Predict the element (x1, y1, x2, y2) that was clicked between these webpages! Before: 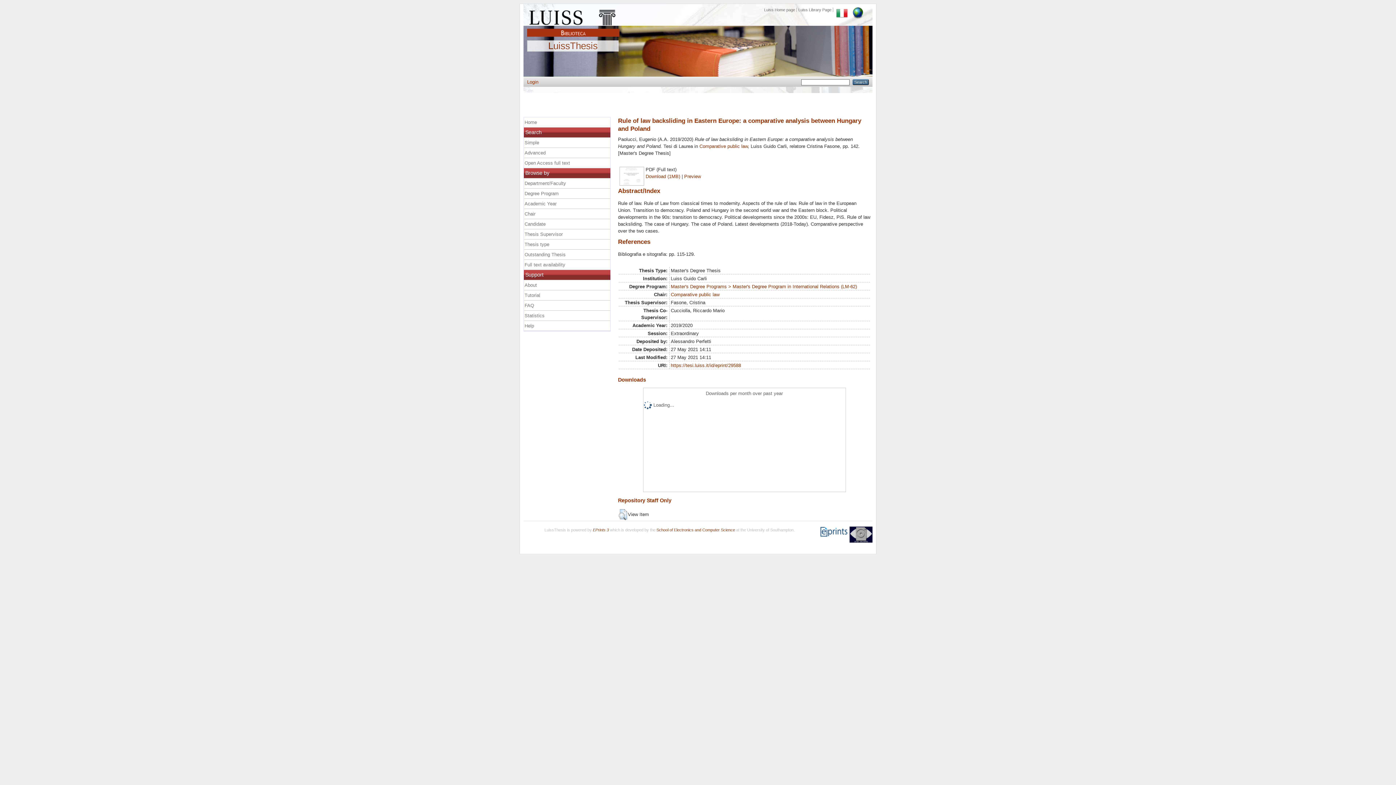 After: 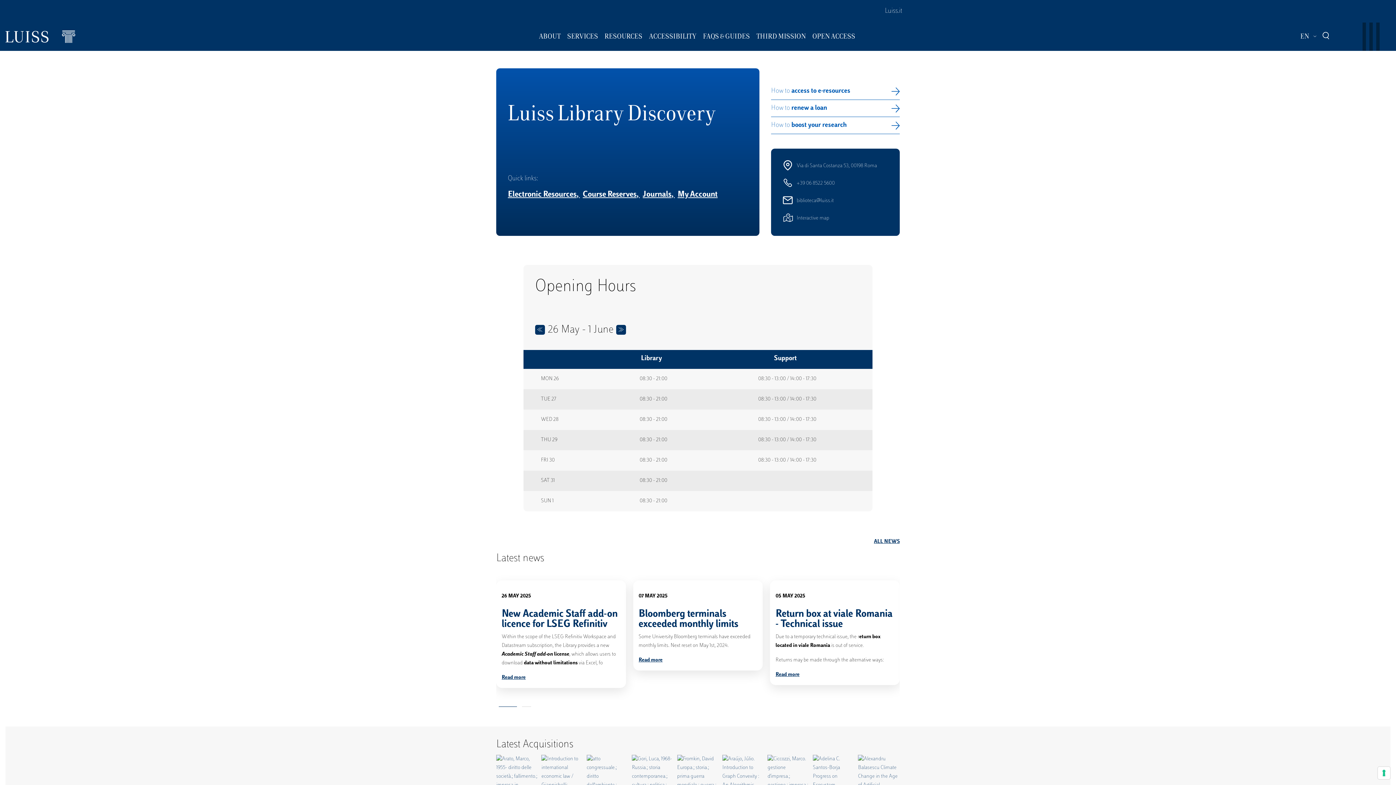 Action: label: Luiss Library Page bbox: (797, 7, 833, 12)